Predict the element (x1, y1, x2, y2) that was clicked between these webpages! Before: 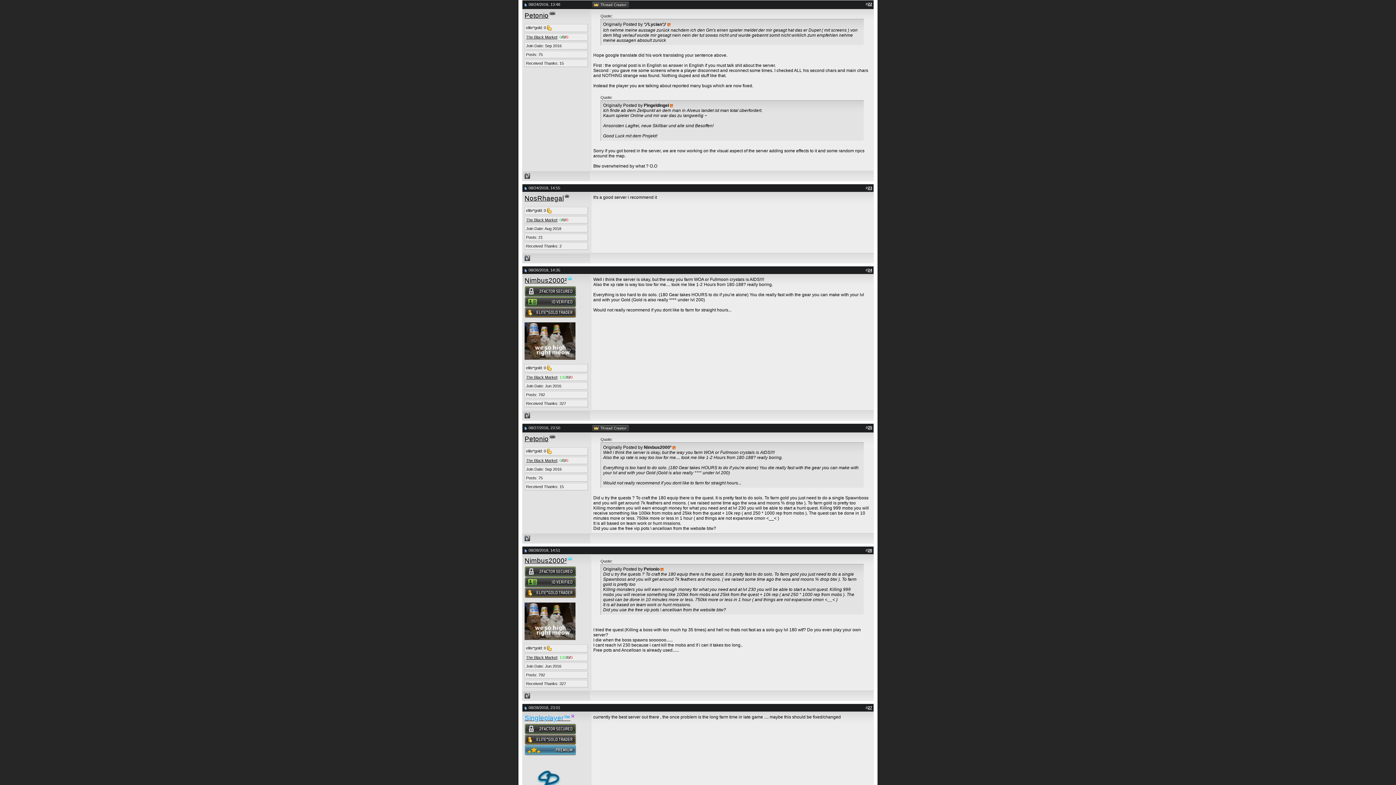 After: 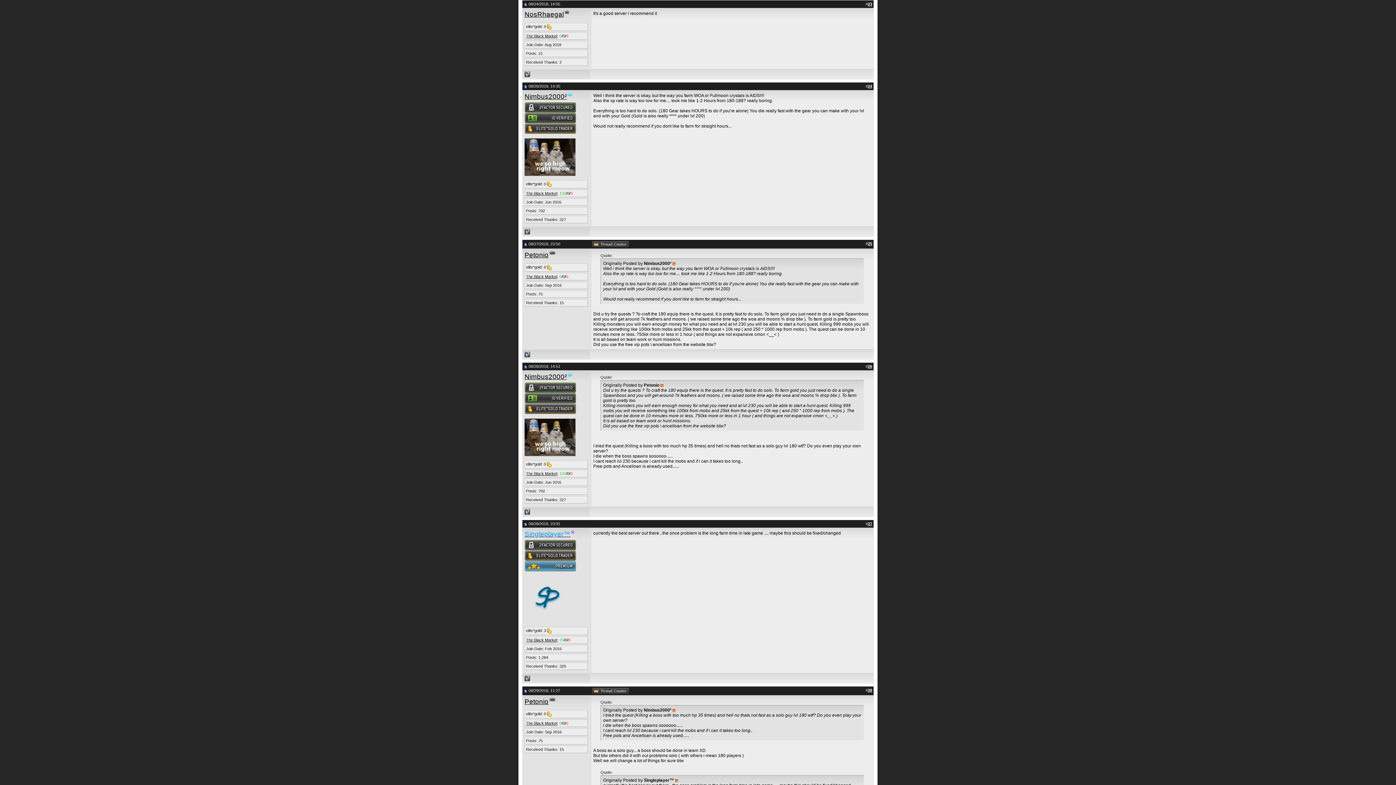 Action: label: 23 bbox: (868, 185, 872, 190)